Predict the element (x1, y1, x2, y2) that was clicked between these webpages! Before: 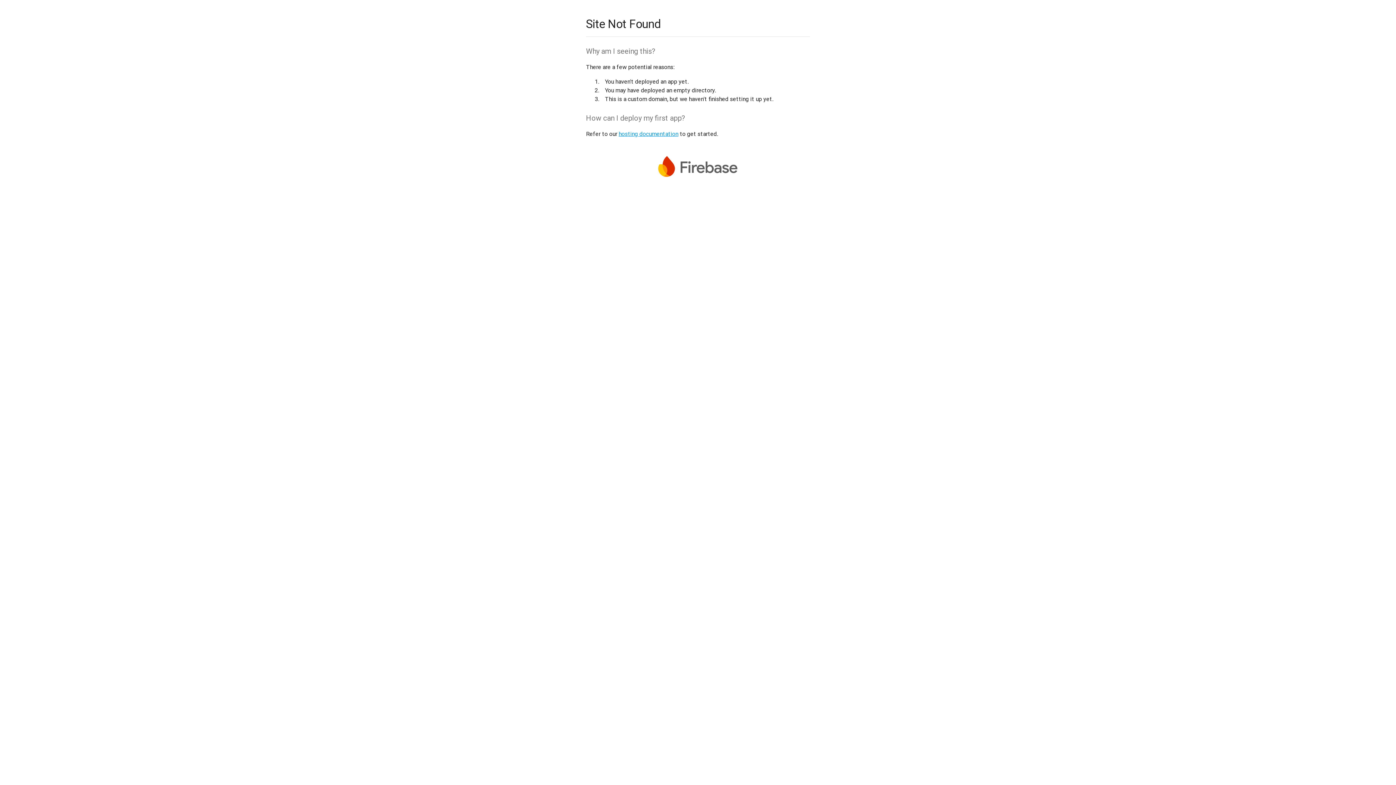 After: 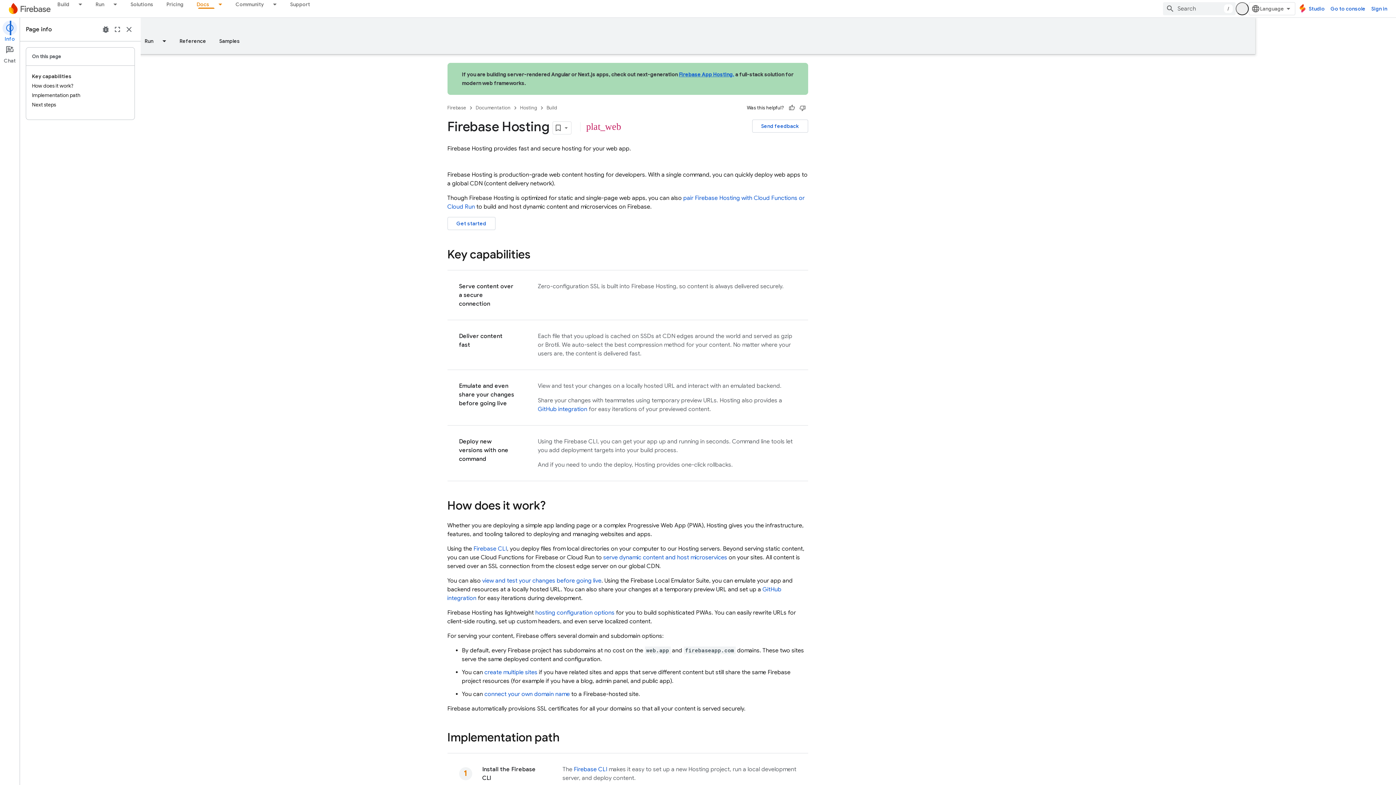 Action: bbox: (618, 130, 678, 137) label: hosting documentation